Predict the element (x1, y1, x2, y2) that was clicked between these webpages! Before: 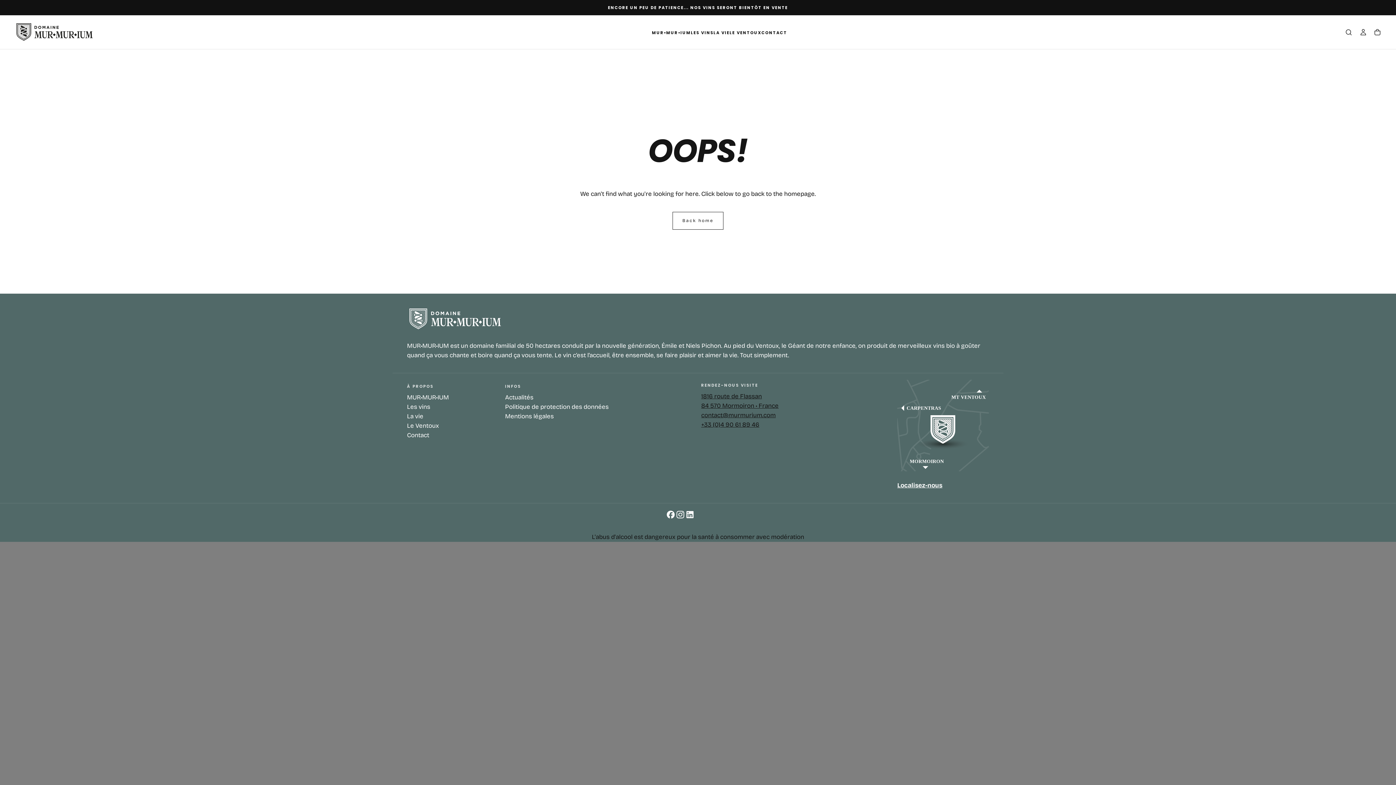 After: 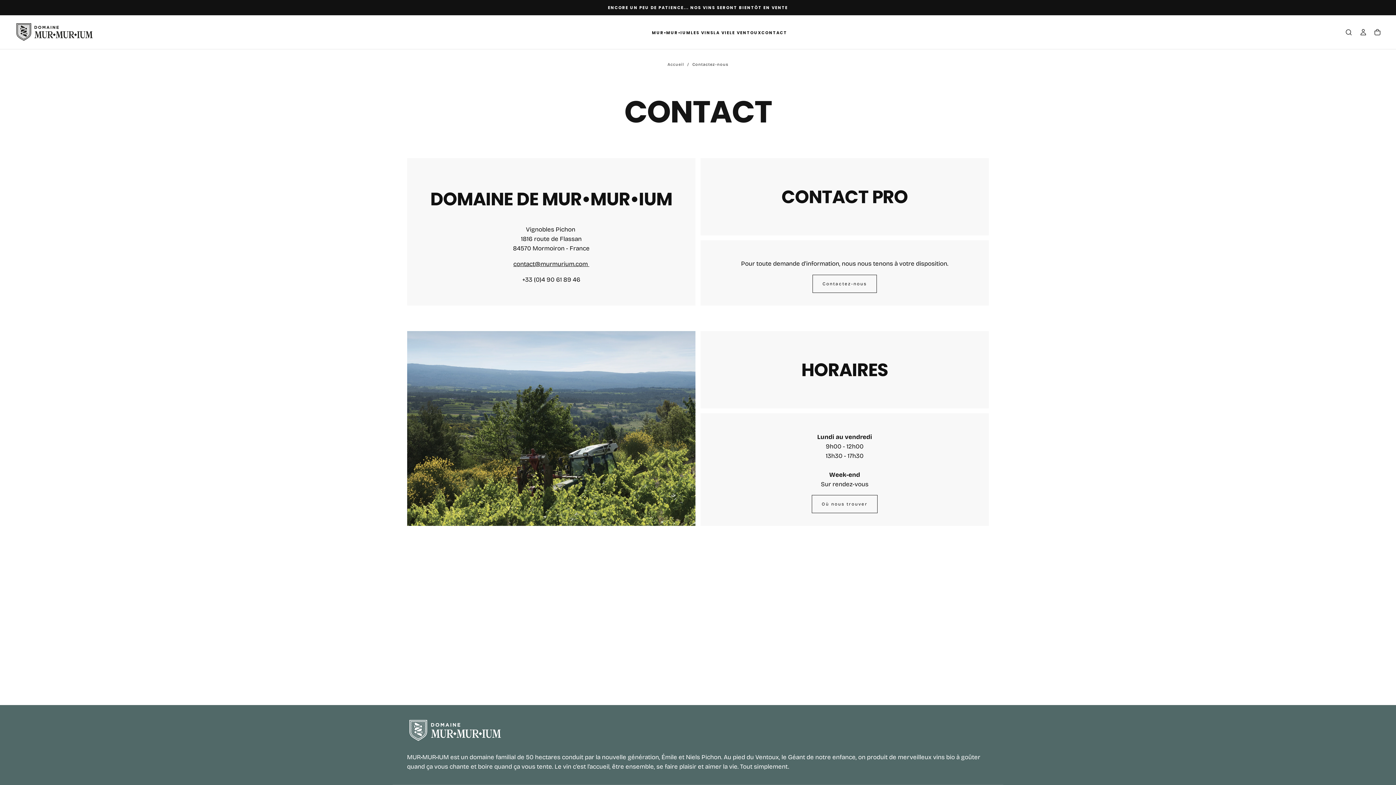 Action: label: CONTACT bbox: (761, 30, 787, 35)